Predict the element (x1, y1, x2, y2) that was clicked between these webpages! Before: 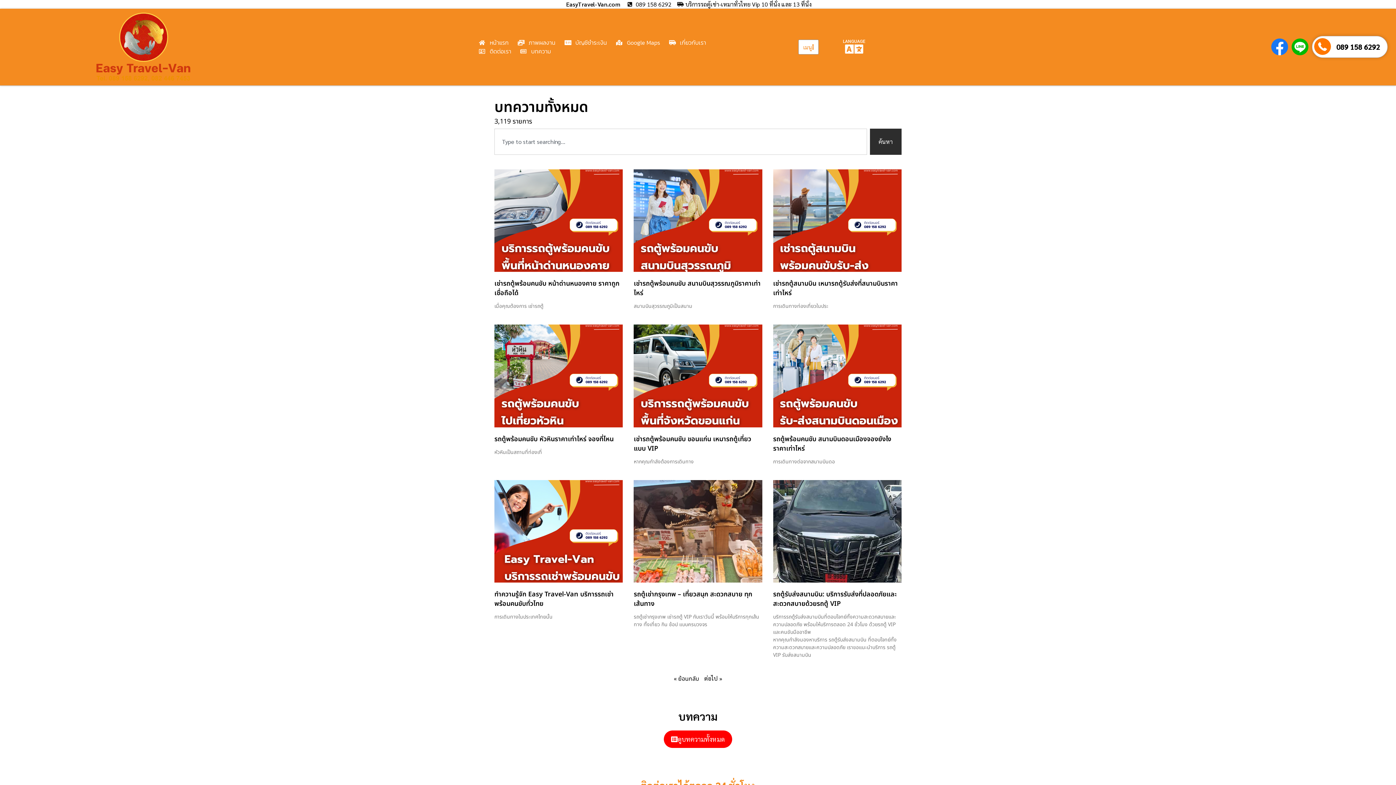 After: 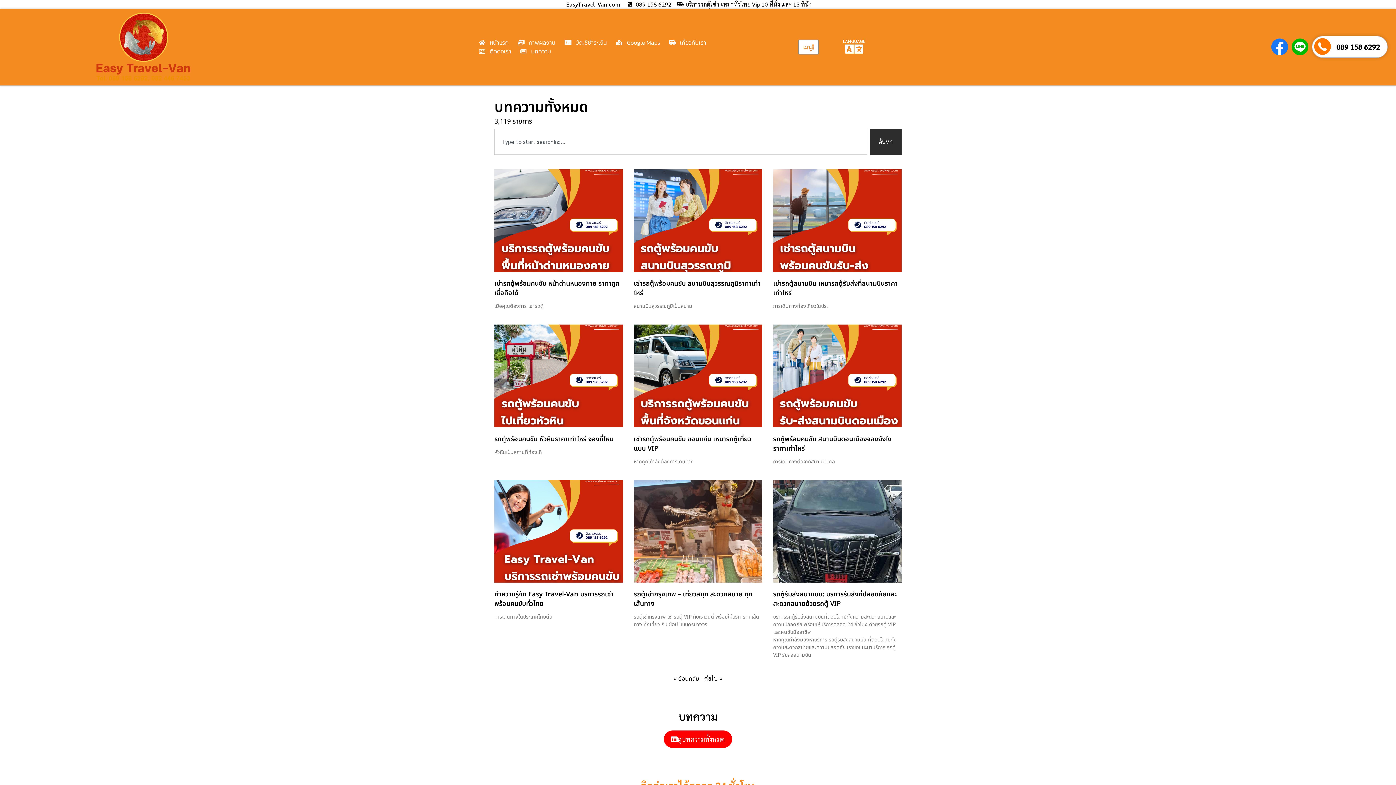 Action: bbox: (627, 1, 671, 7) label: 089 158 6292